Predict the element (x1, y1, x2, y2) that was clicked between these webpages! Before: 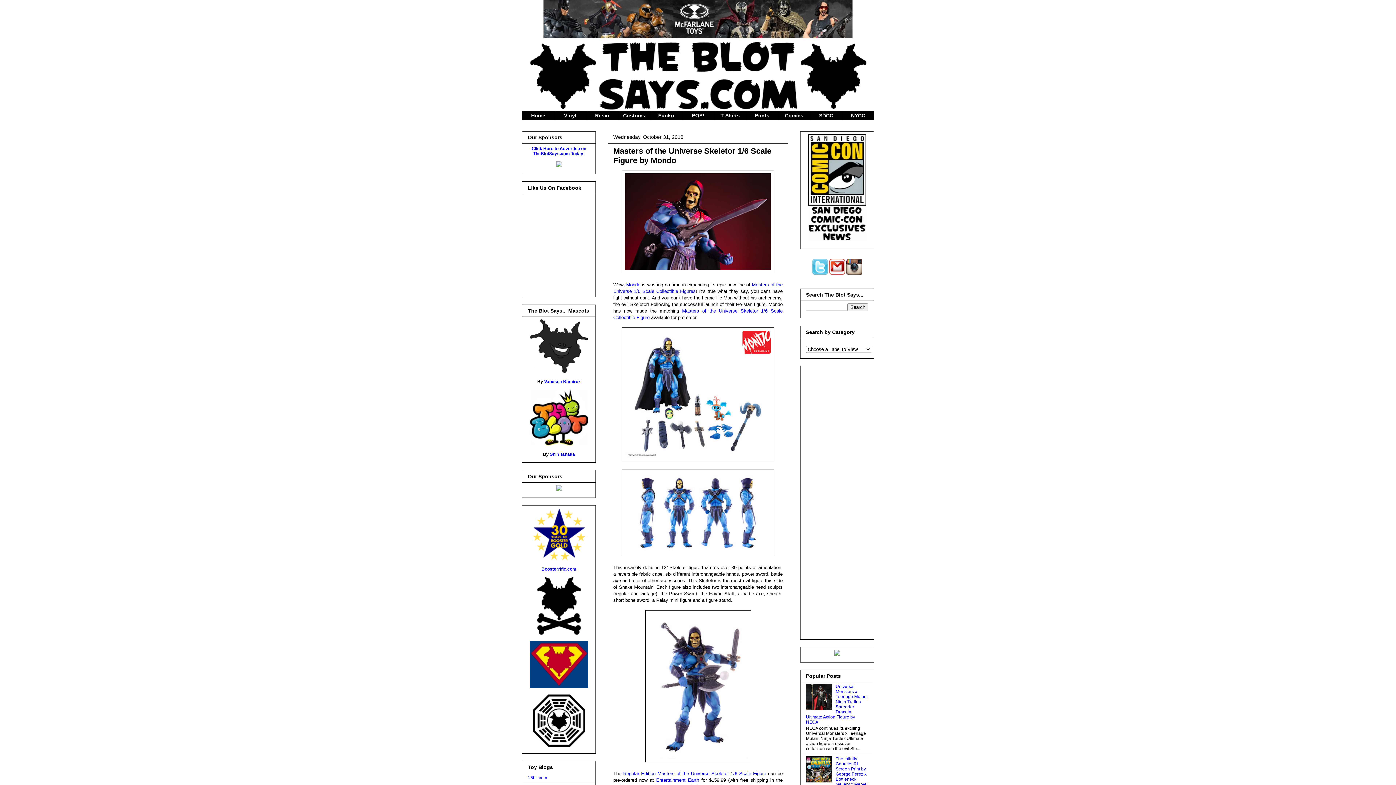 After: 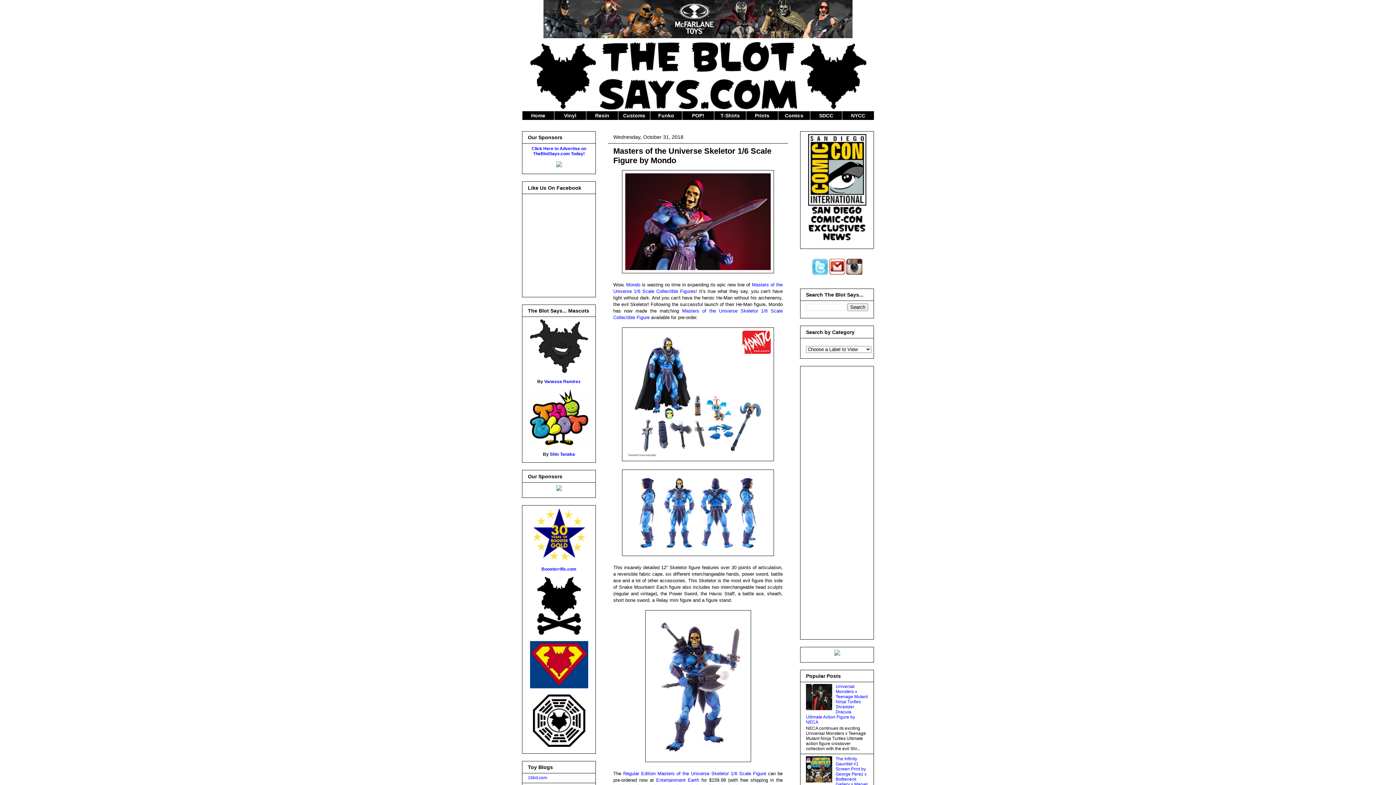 Action: bbox: (812, 270, 828, 276)